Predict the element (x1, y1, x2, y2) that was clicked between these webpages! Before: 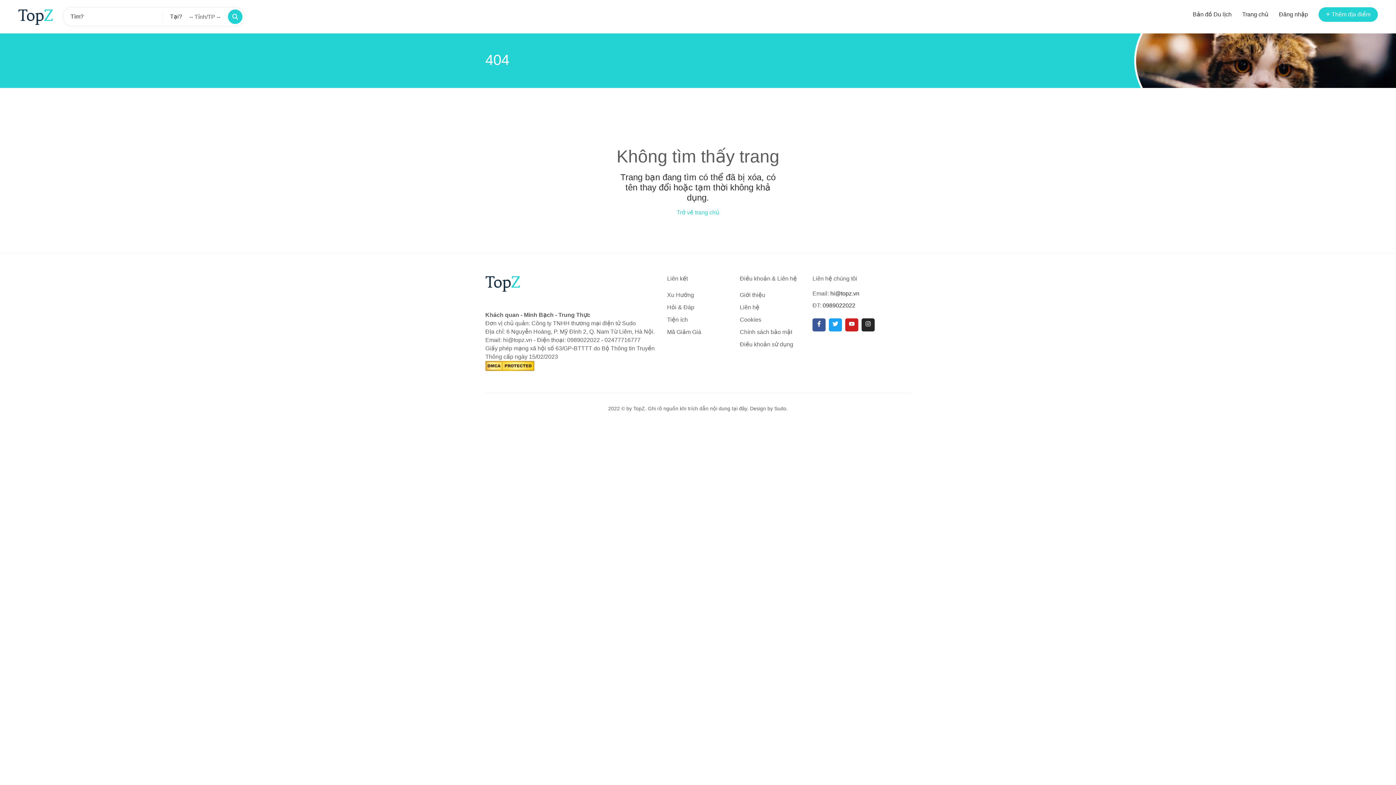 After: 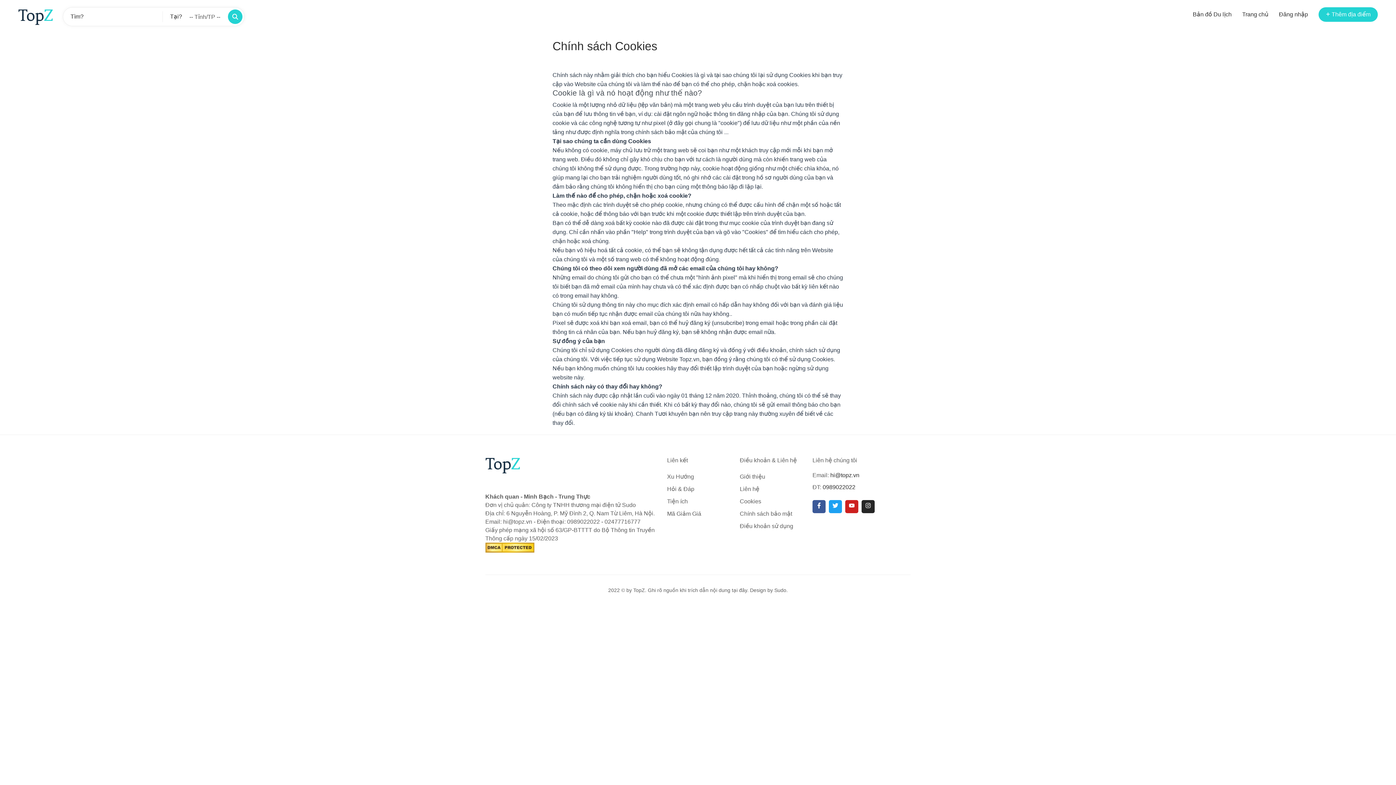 Action: label: Cookies bbox: (740, 316, 761, 322)